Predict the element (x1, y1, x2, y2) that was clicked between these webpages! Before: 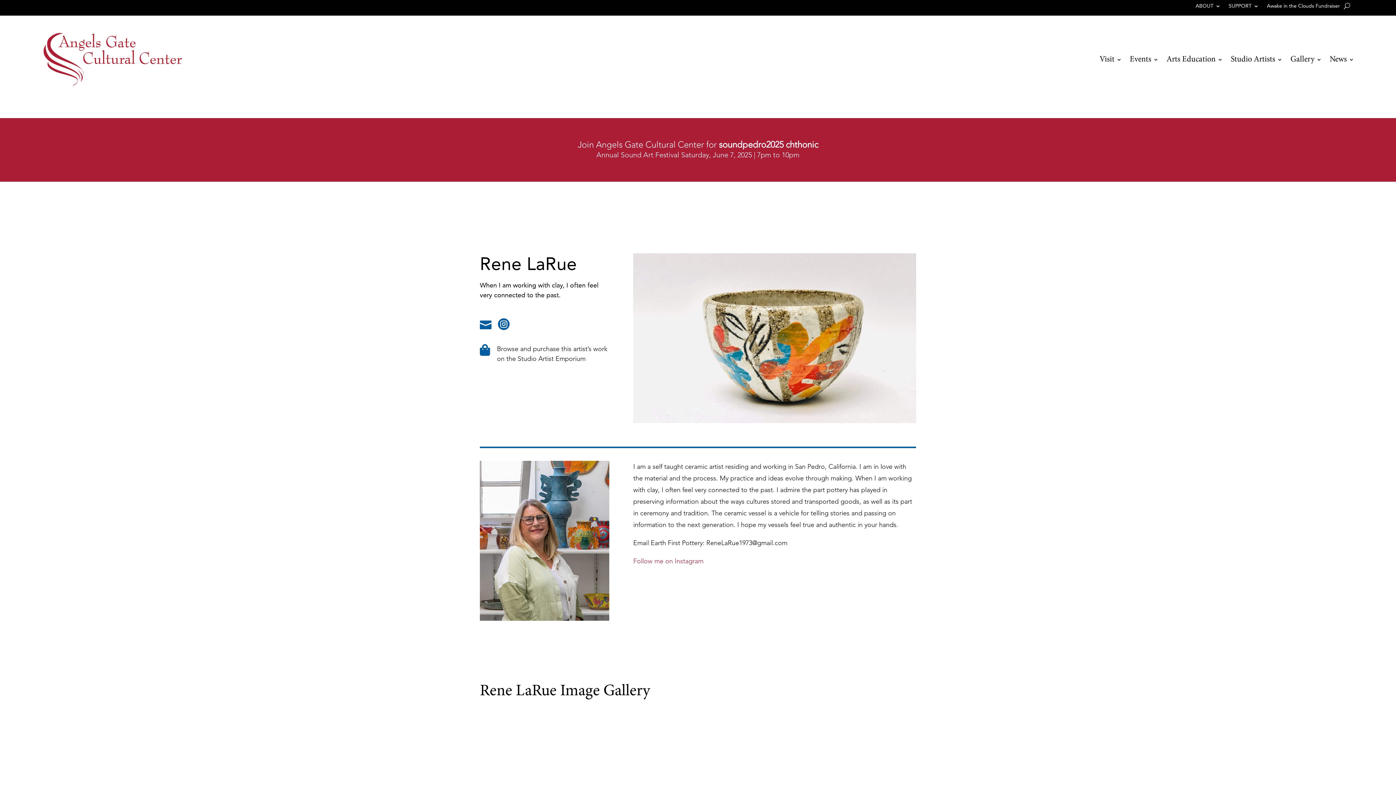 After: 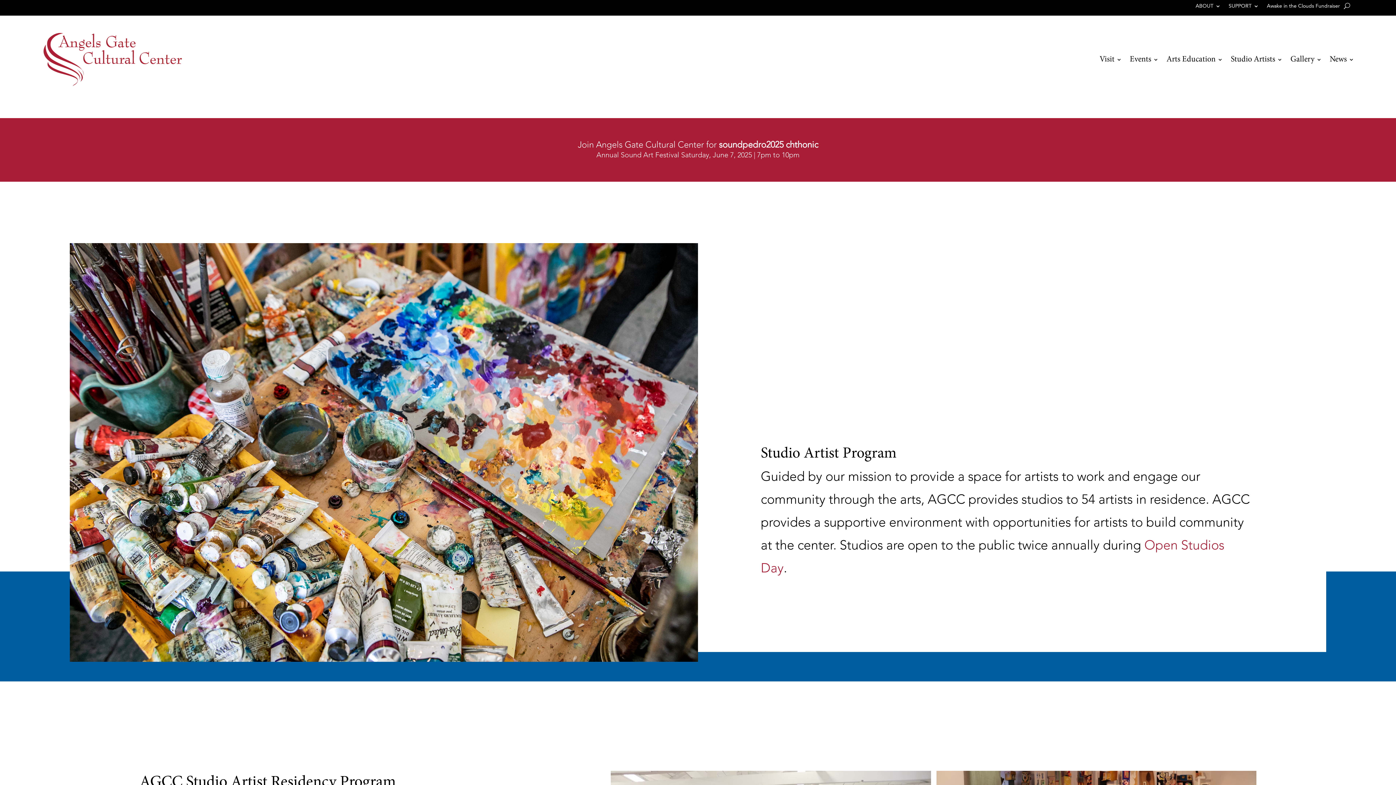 Action: bbox: (1231, 57, 1282, 71) label: Studio Artists